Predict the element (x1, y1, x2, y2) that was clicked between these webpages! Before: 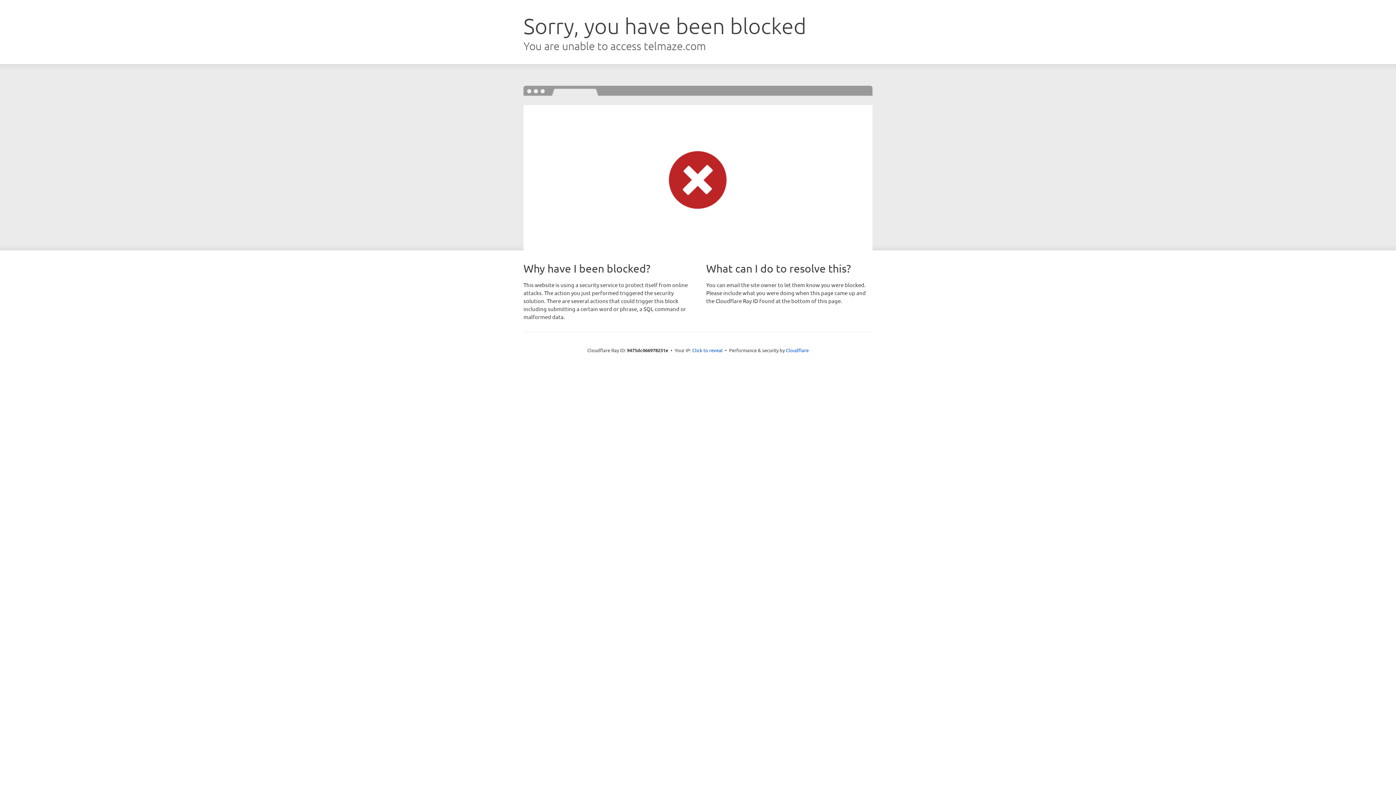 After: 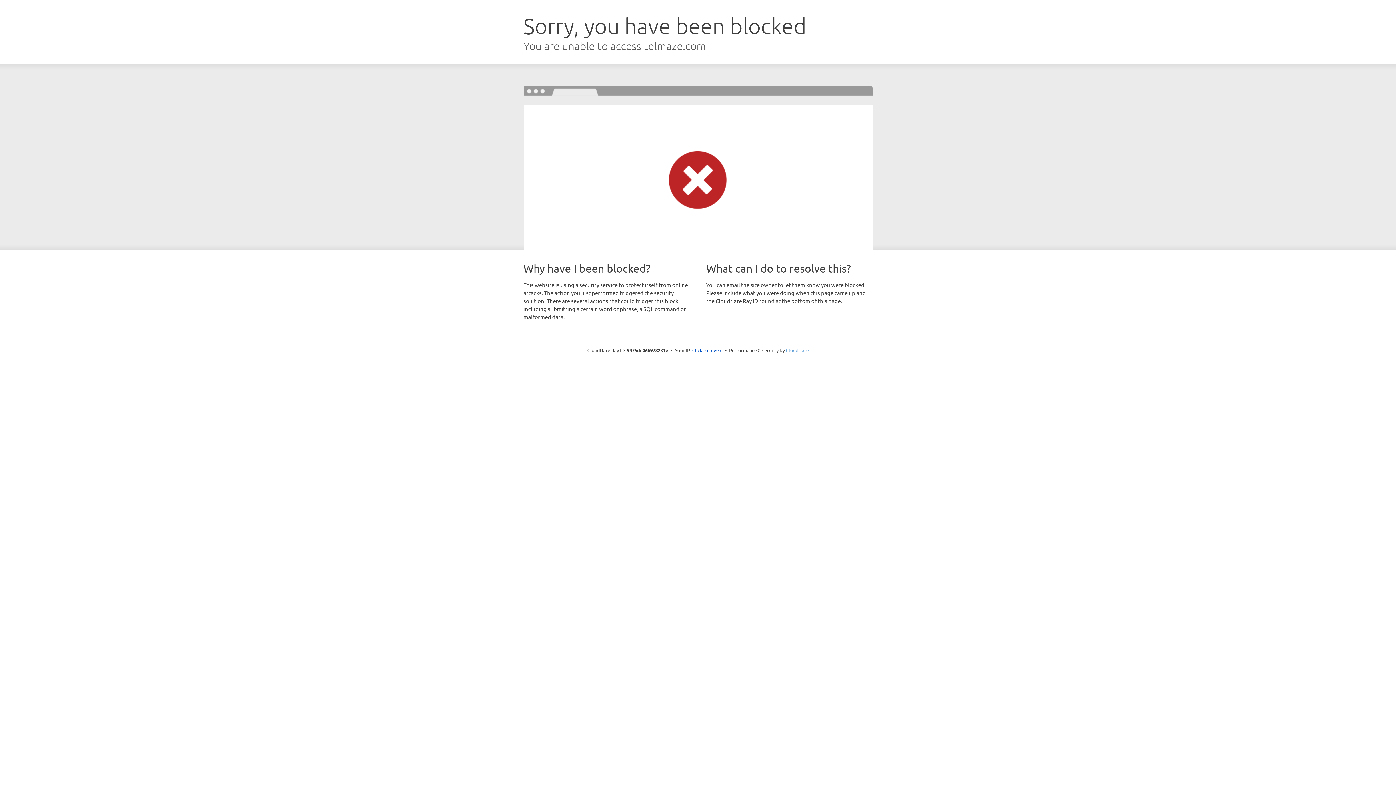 Action: label: Cloudflare bbox: (786, 347, 808, 353)